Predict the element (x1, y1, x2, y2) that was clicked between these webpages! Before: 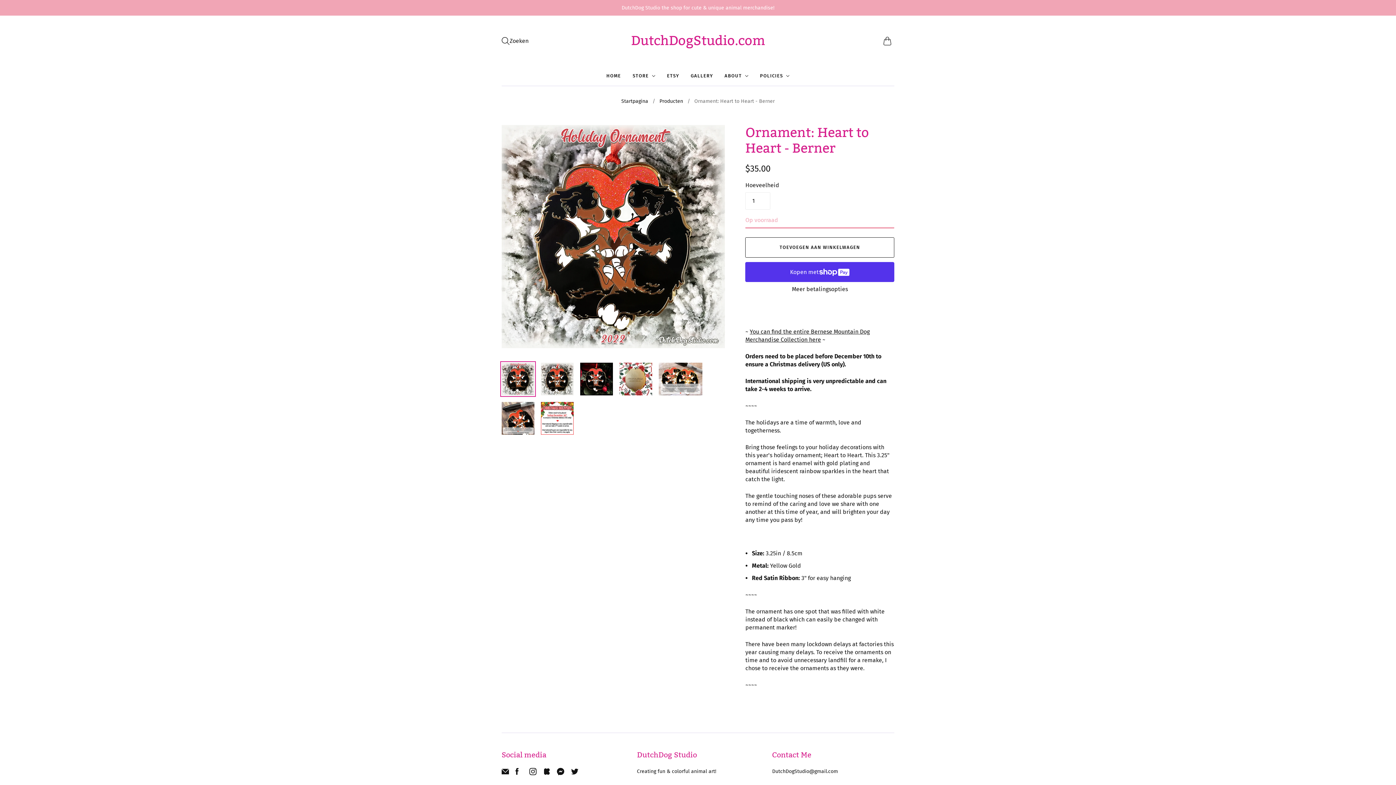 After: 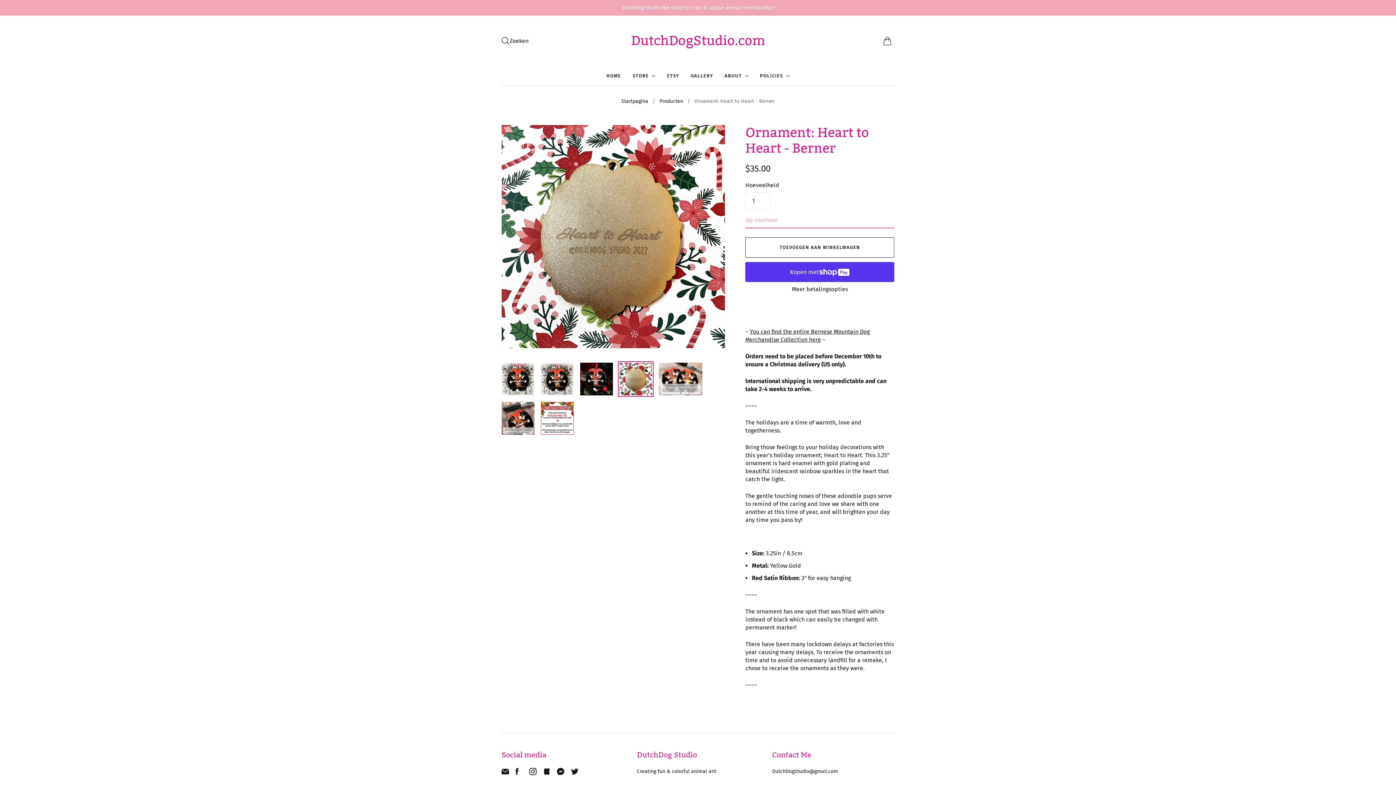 Action: label: Ornament: Heart to Heart - Berner miniatuur bbox: (619, 363, 652, 395)